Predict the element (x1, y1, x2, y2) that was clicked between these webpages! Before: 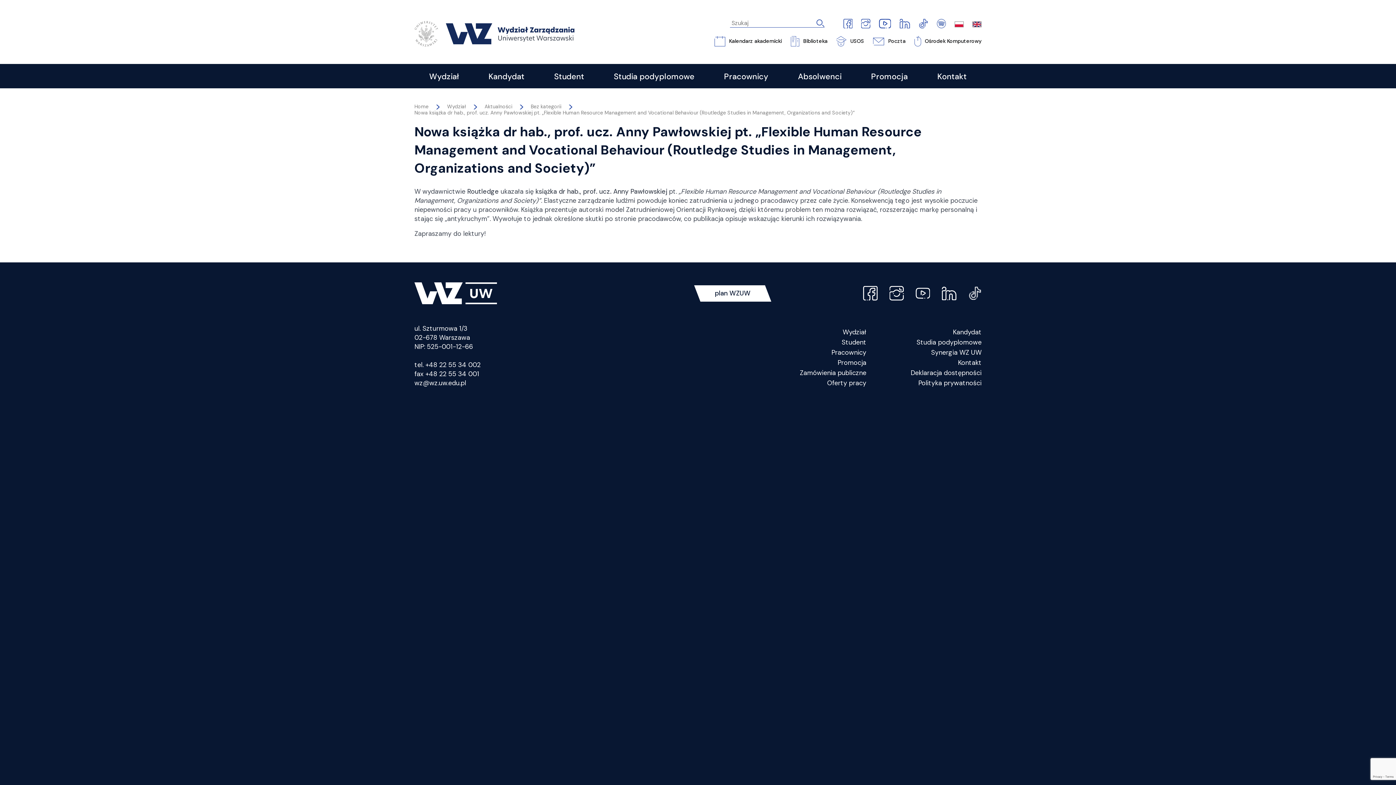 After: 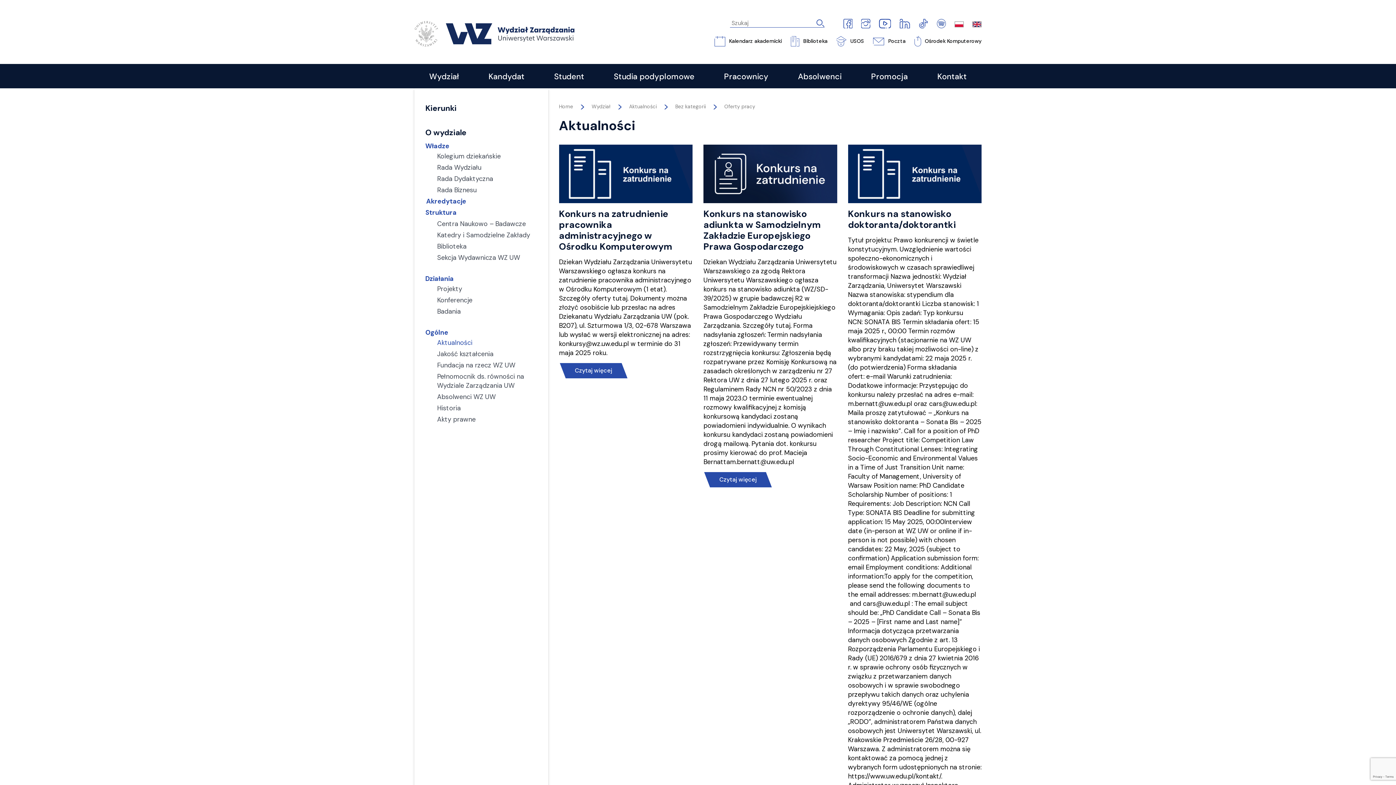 Action: label: Oferty pracy bbox: (827, 379, 866, 387)